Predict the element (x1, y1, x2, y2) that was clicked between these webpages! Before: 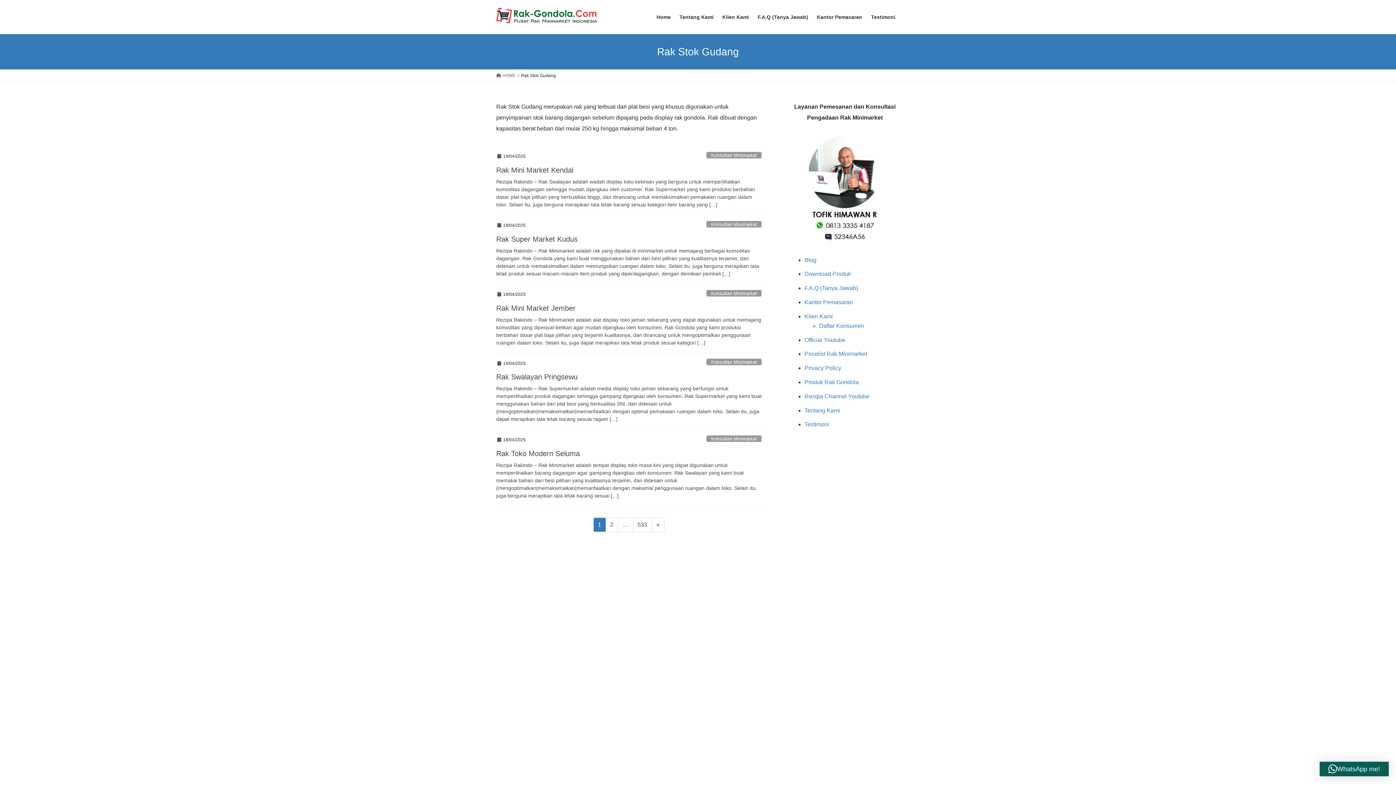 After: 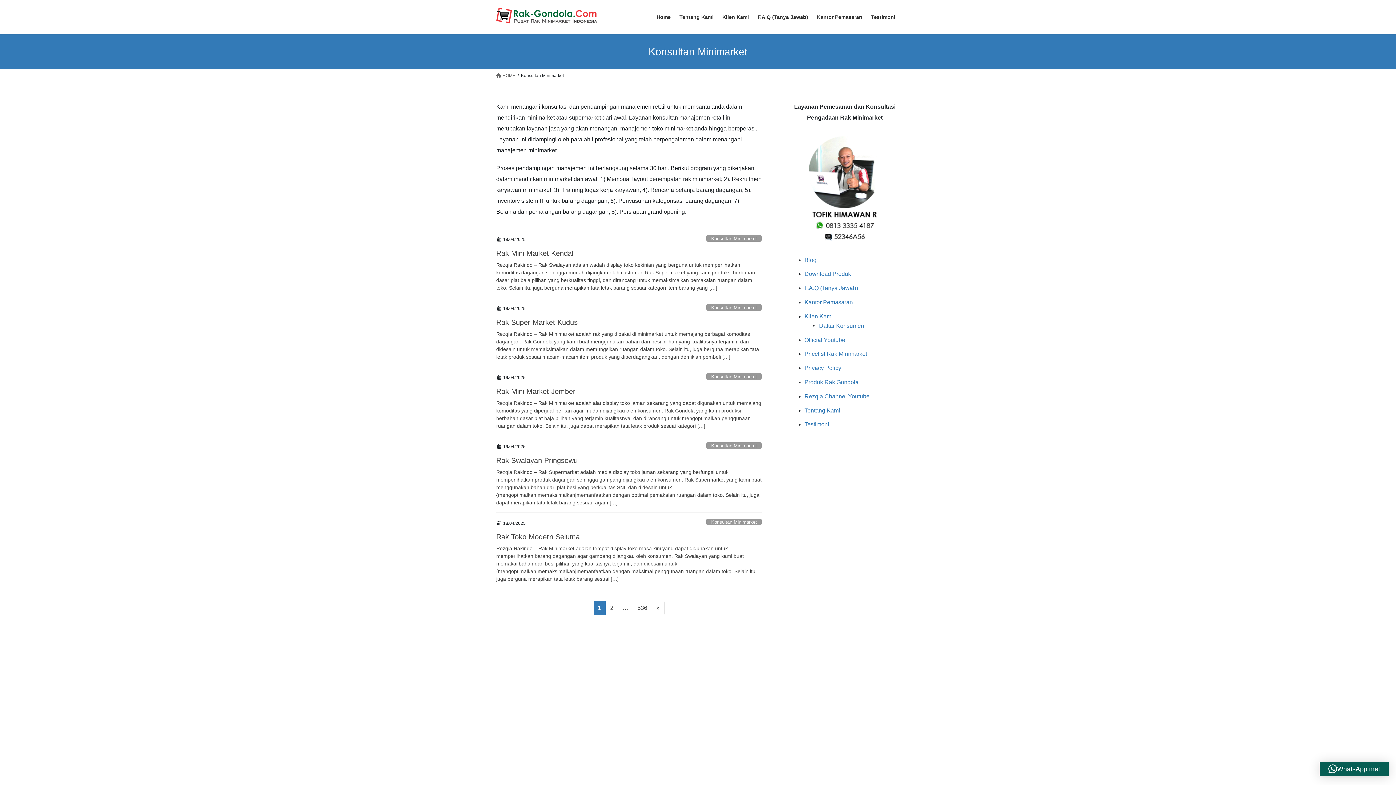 Action: label: Konsultan Minimarket bbox: (706, 359, 761, 365)